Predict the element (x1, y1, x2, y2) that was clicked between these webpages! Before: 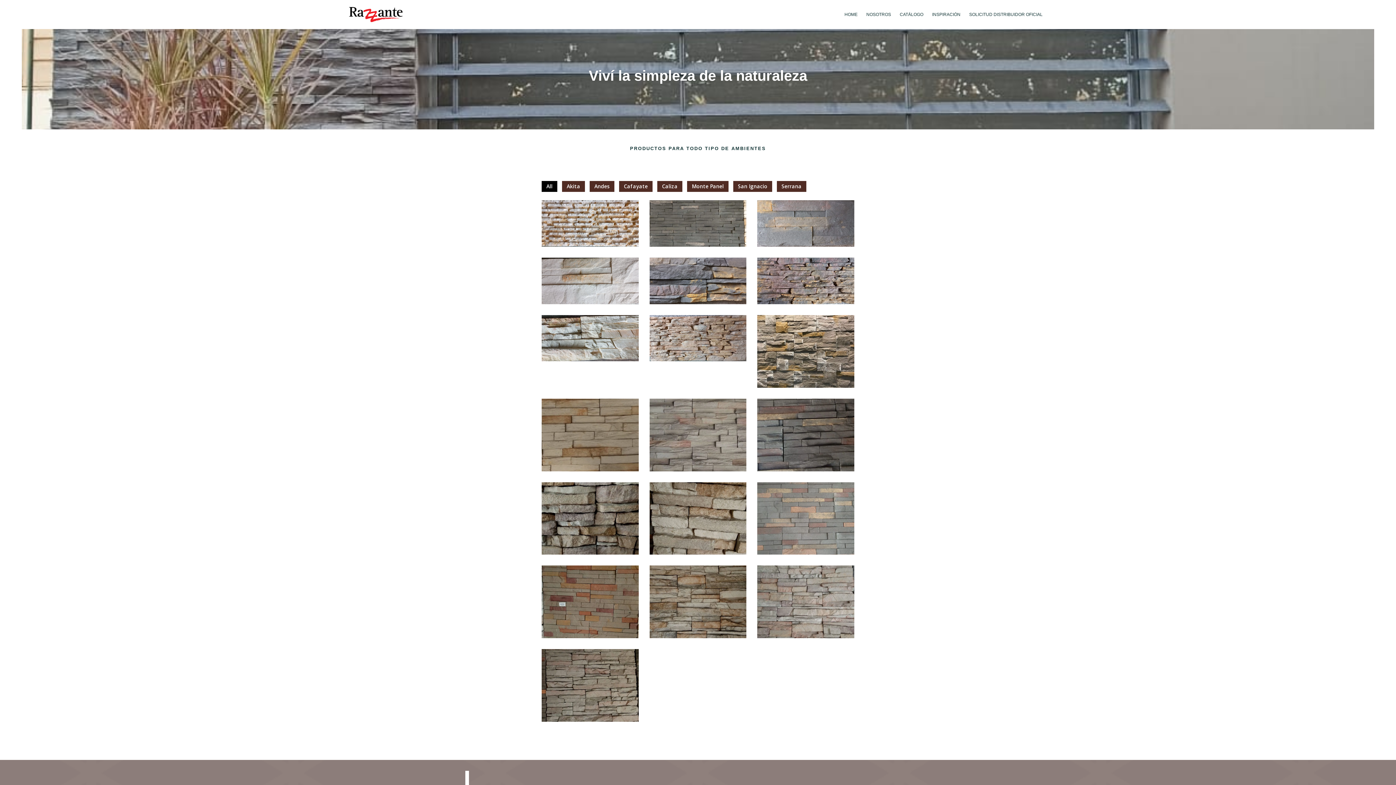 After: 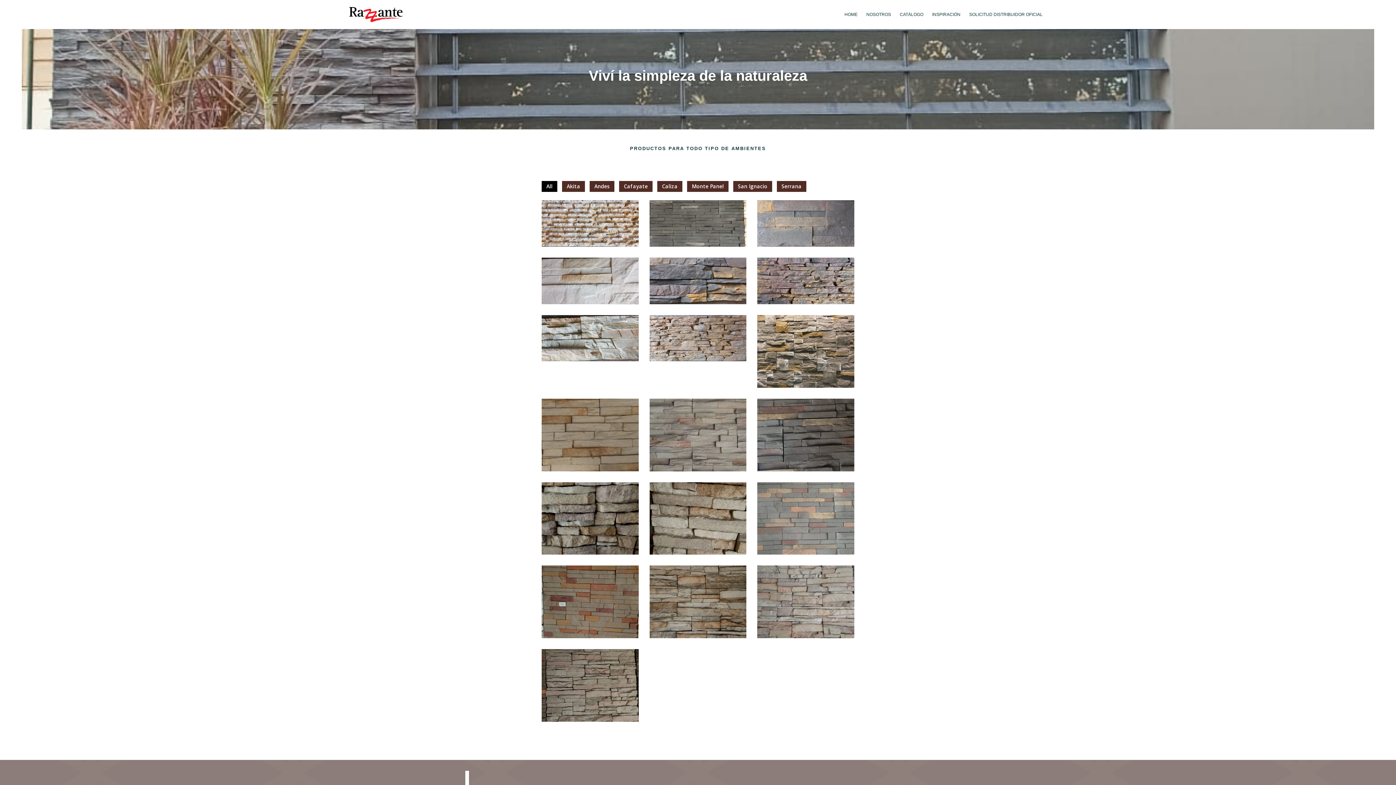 Action: label: All bbox: (541, 181, 557, 192)